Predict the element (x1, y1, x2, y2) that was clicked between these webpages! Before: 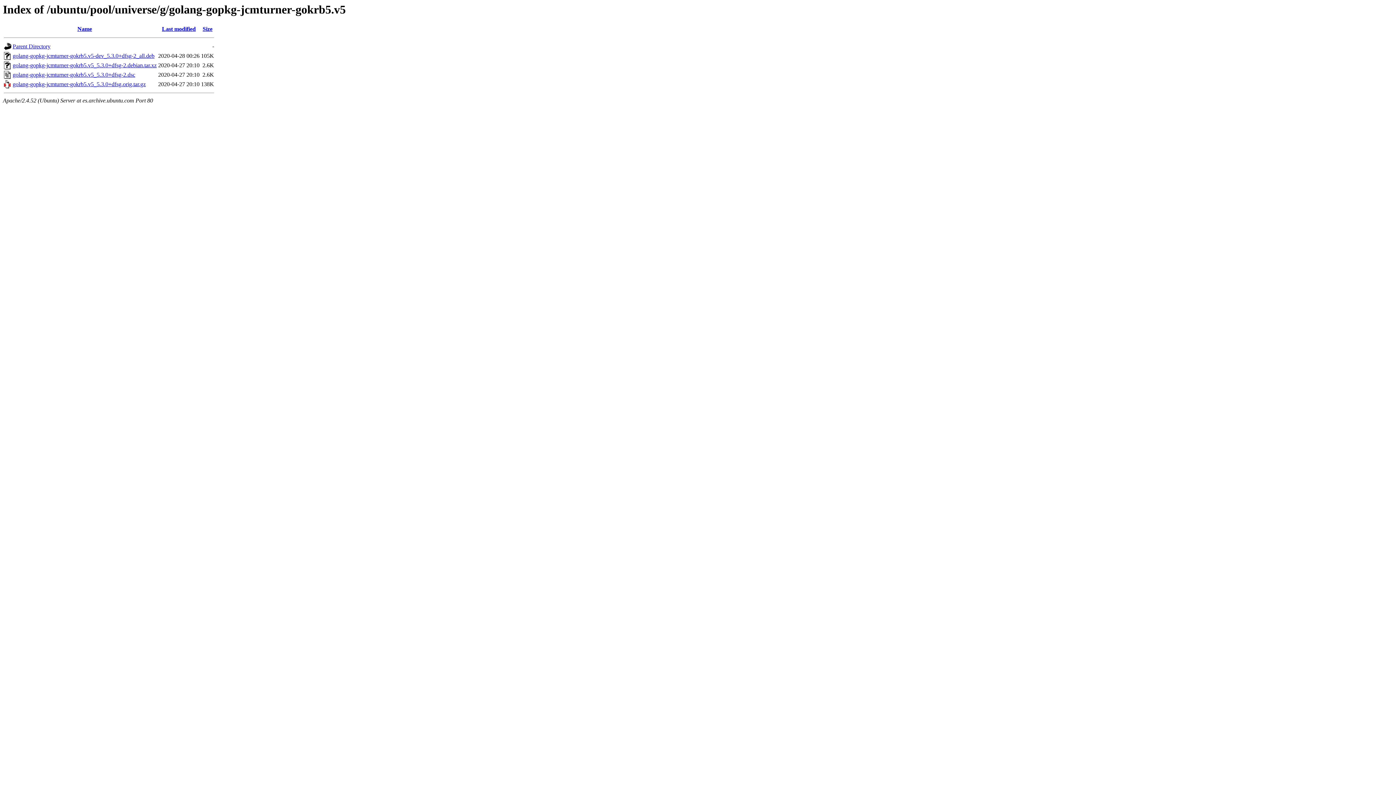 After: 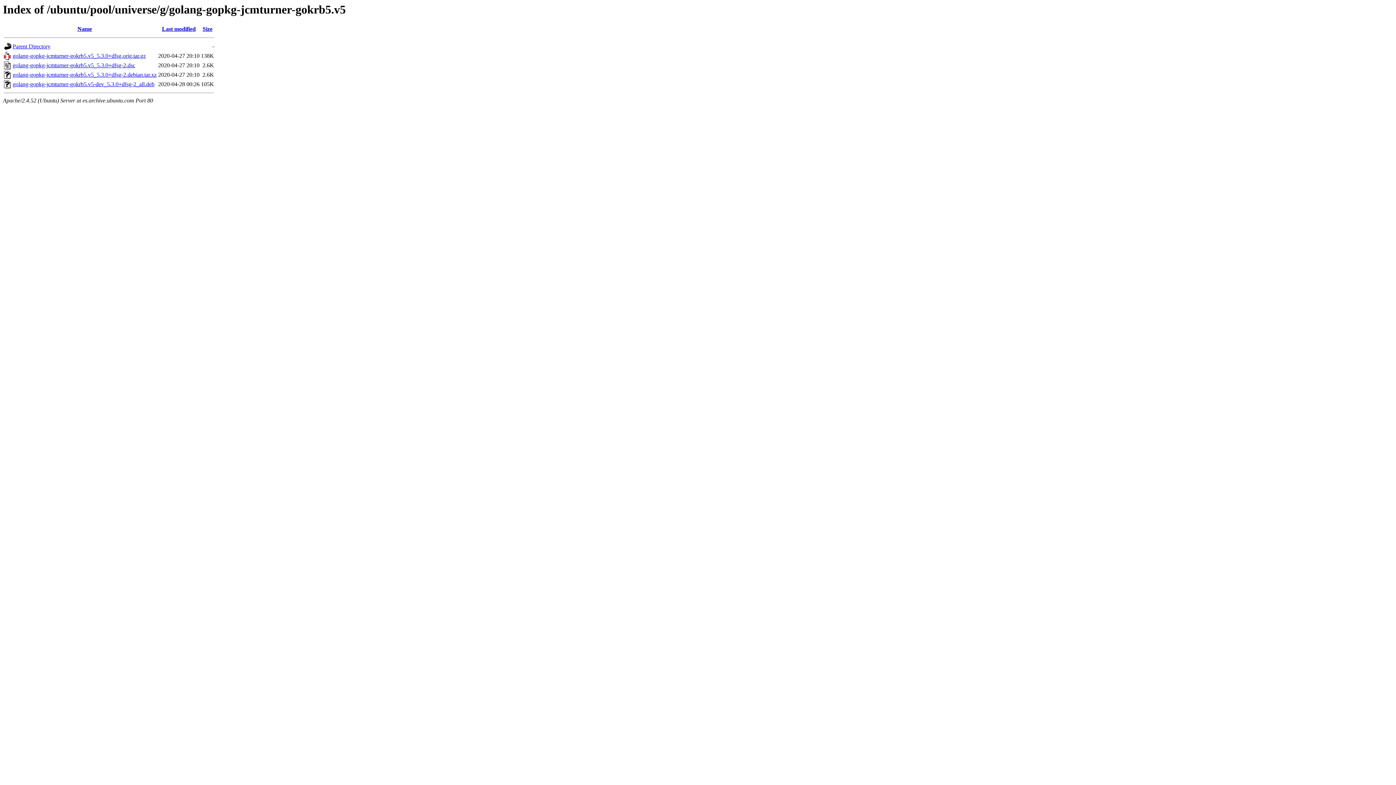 Action: label: Name bbox: (77, 25, 92, 32)